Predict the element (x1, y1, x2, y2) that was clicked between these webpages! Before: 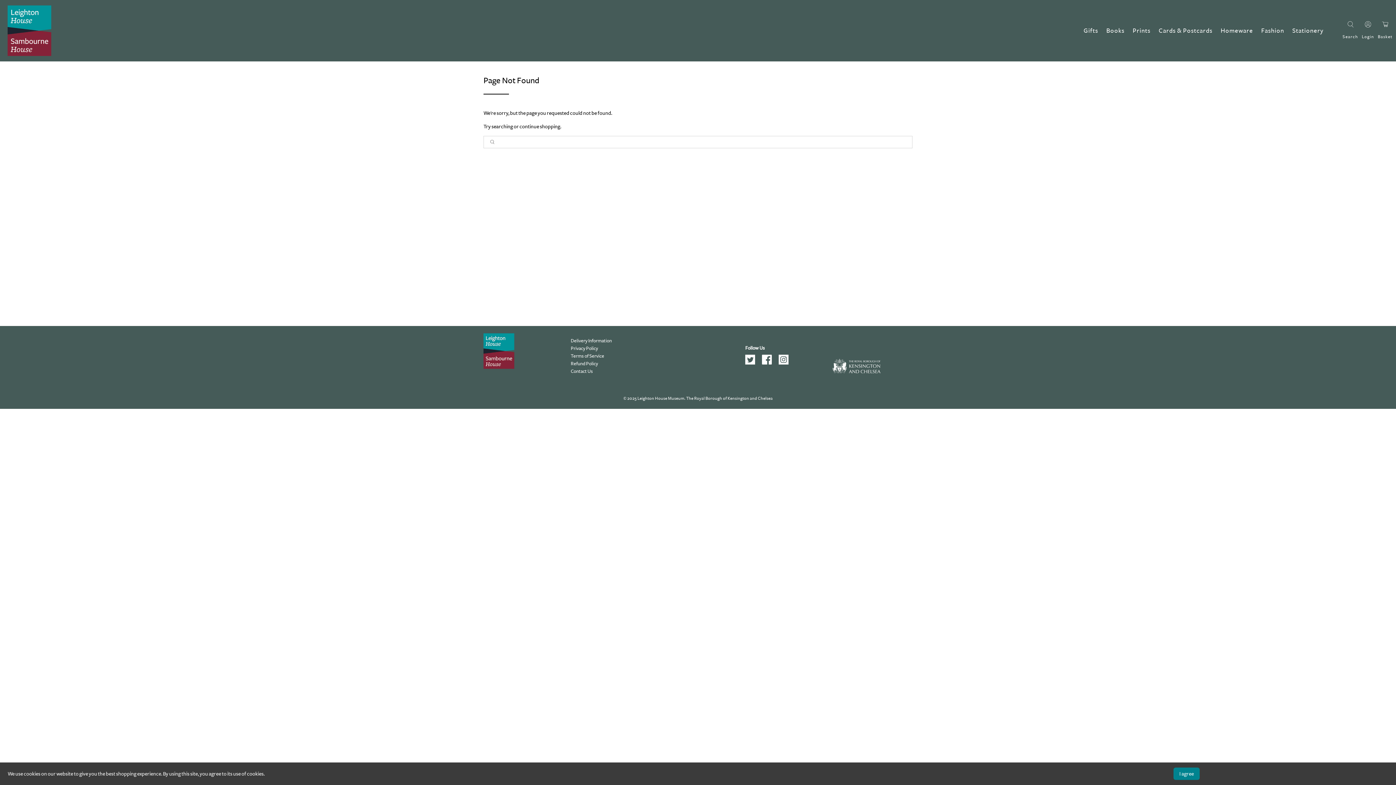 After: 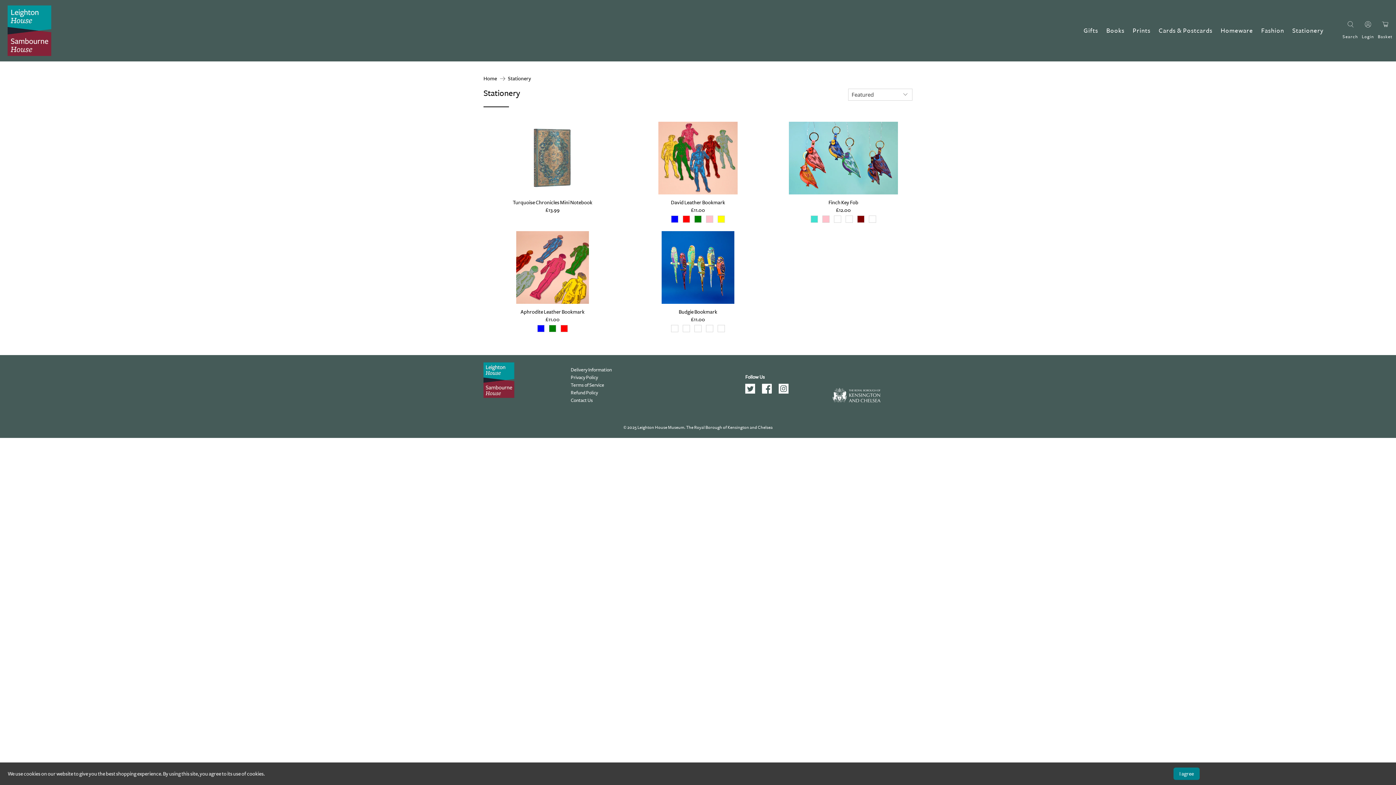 Action: bbox: (1288, 20, 1328, 41) label: Stationery